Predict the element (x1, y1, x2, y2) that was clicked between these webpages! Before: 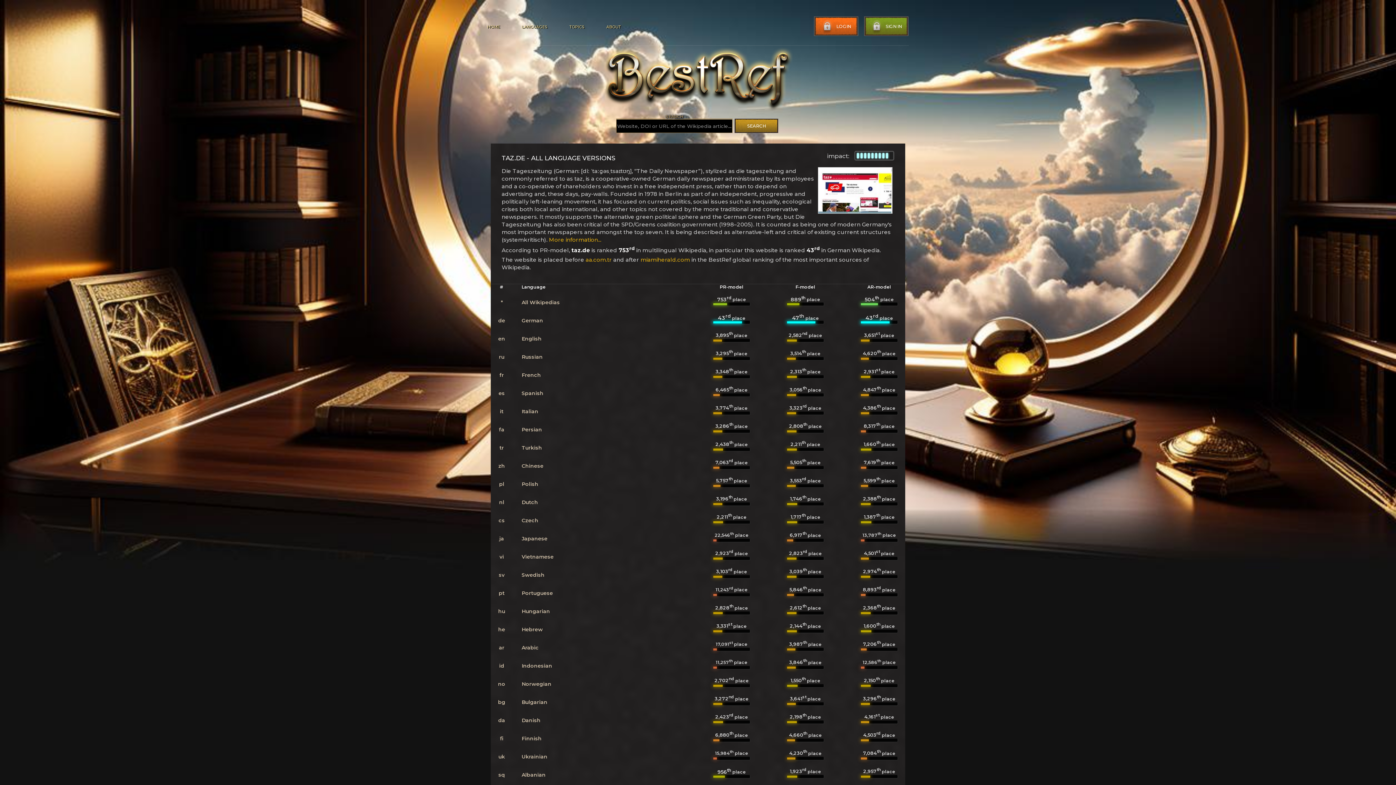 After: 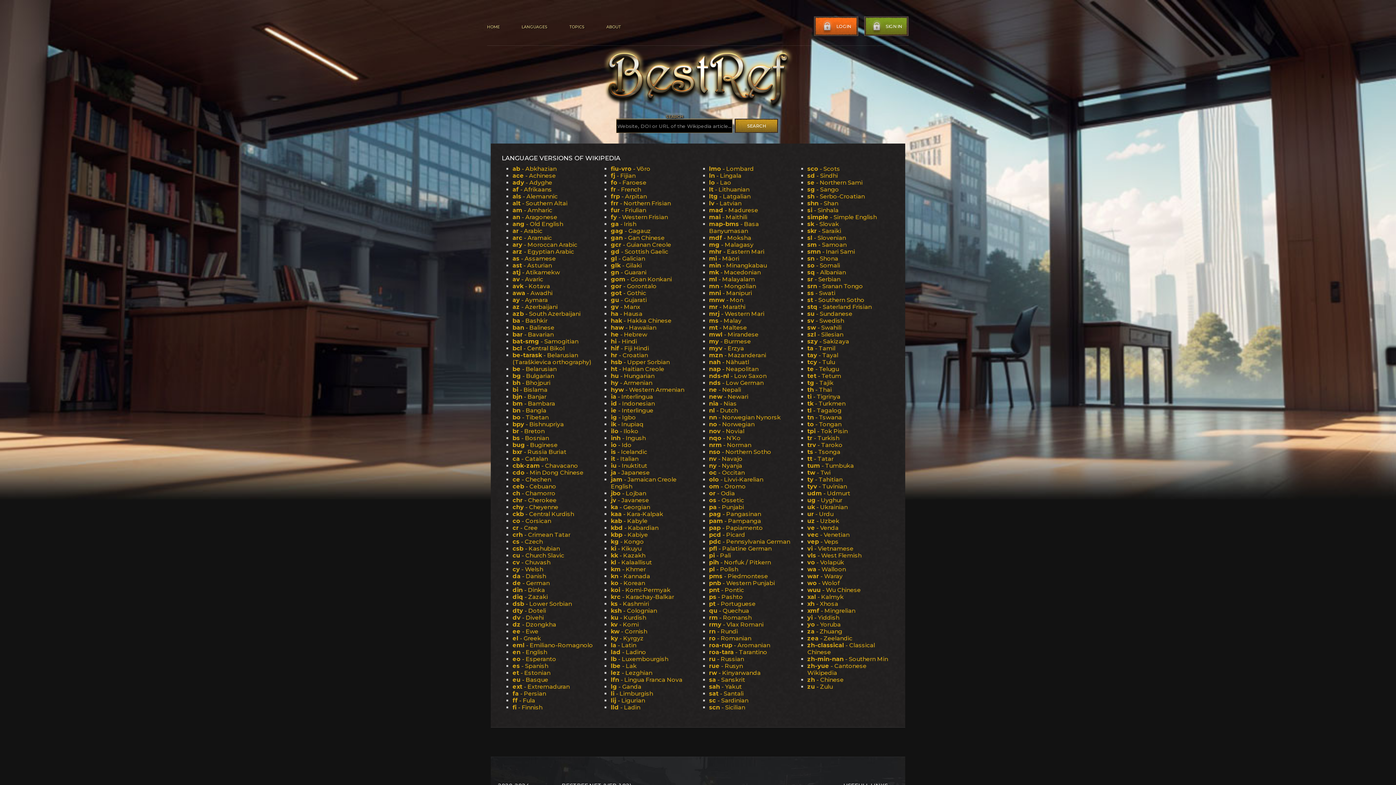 Action: bbox: (521, 24, 547, 29) label: LANGUAGES